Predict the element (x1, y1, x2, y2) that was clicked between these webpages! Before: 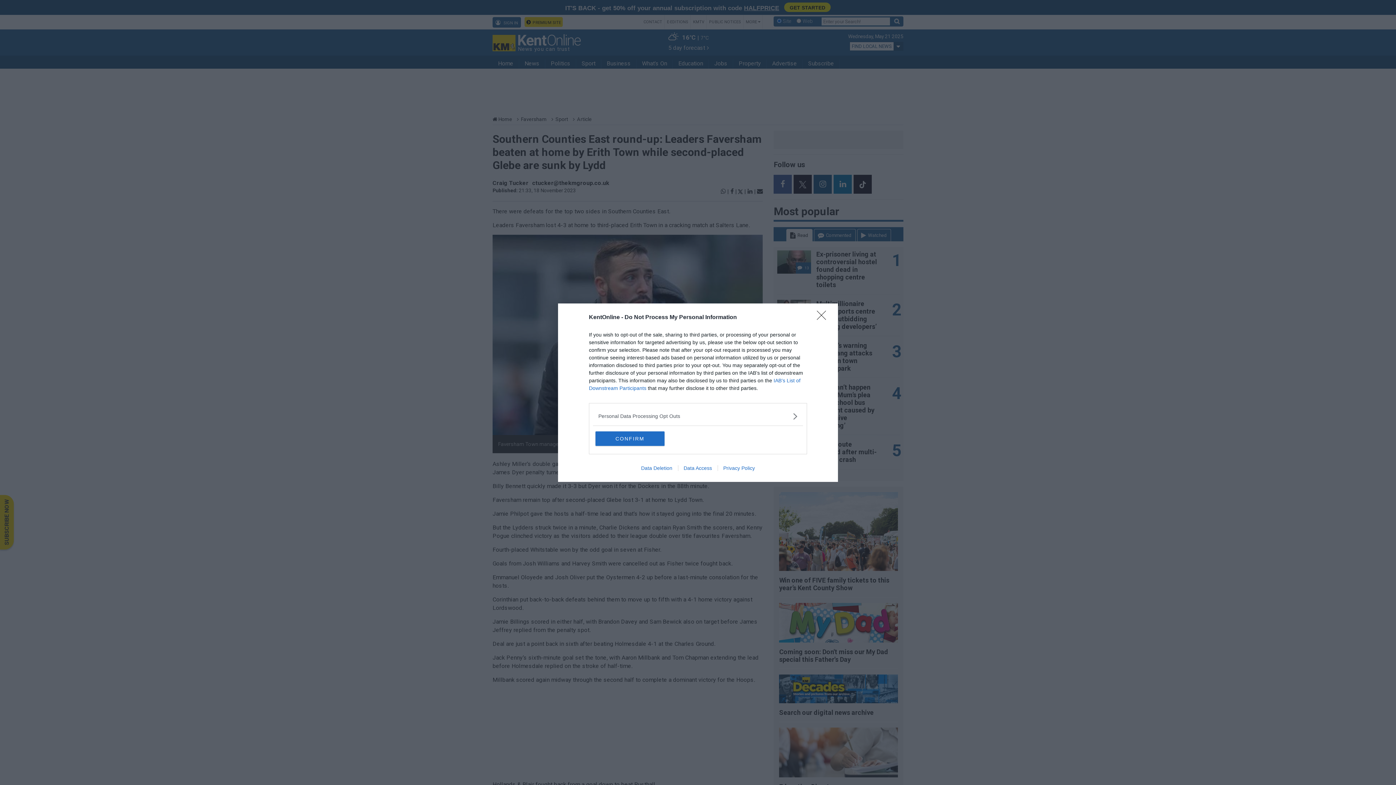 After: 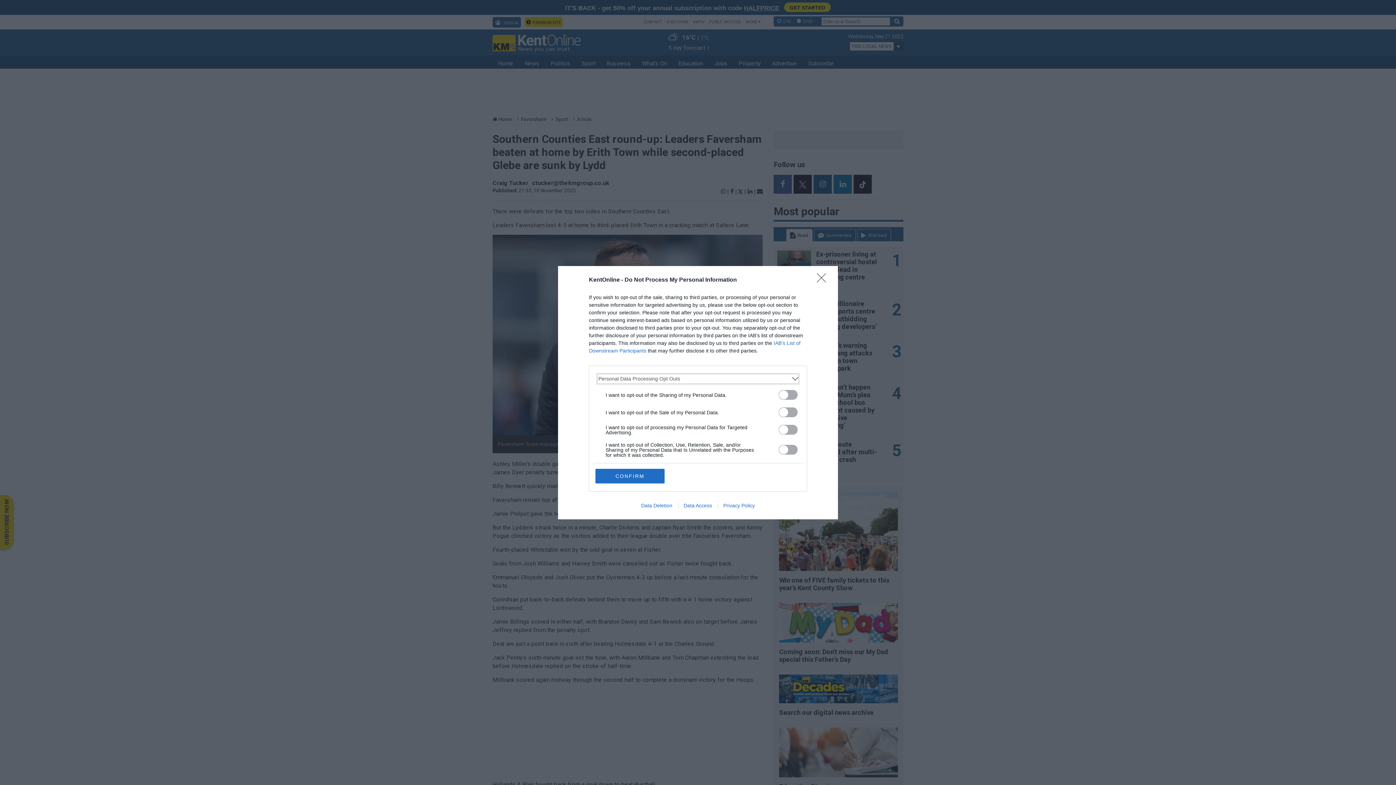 Action: bbox: (598, 412, 797, 420) label: Opt-Outs